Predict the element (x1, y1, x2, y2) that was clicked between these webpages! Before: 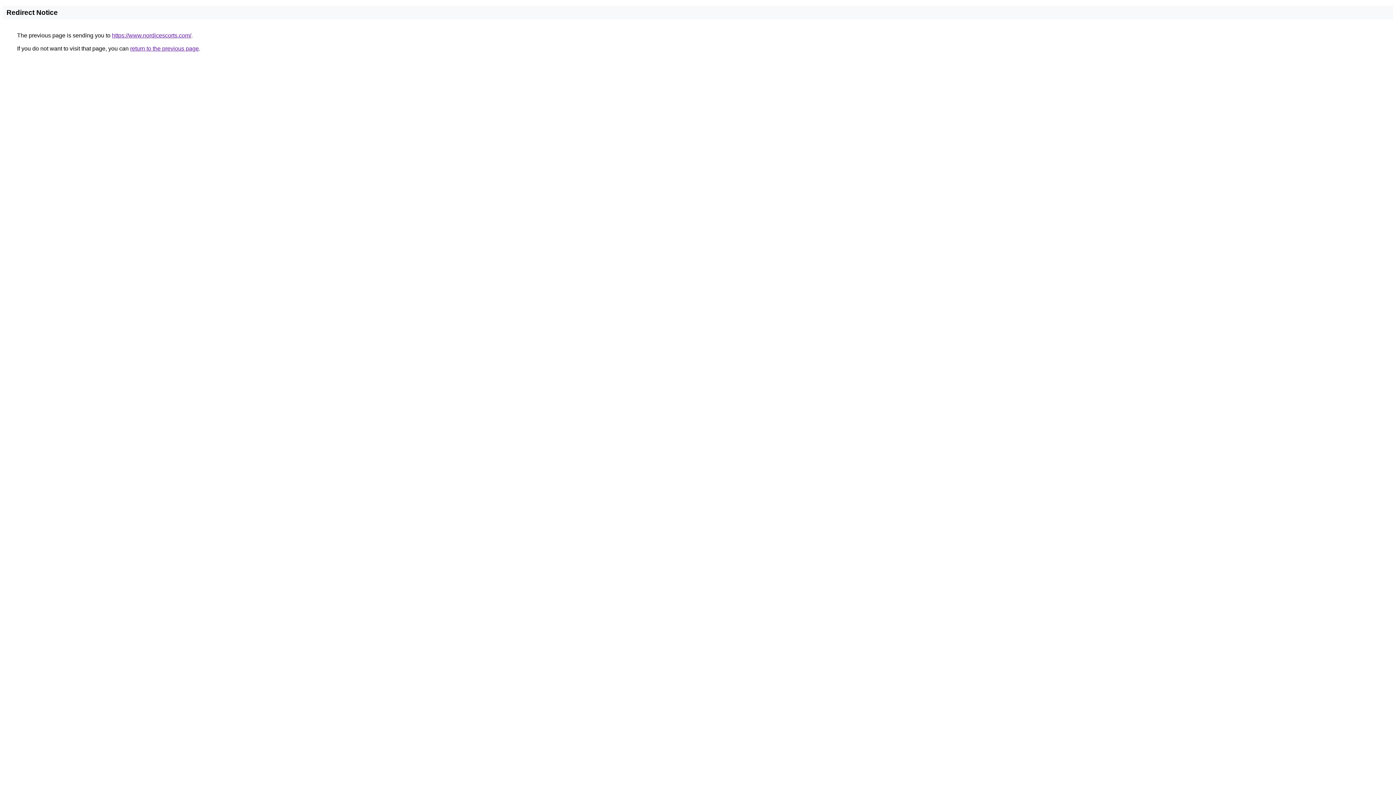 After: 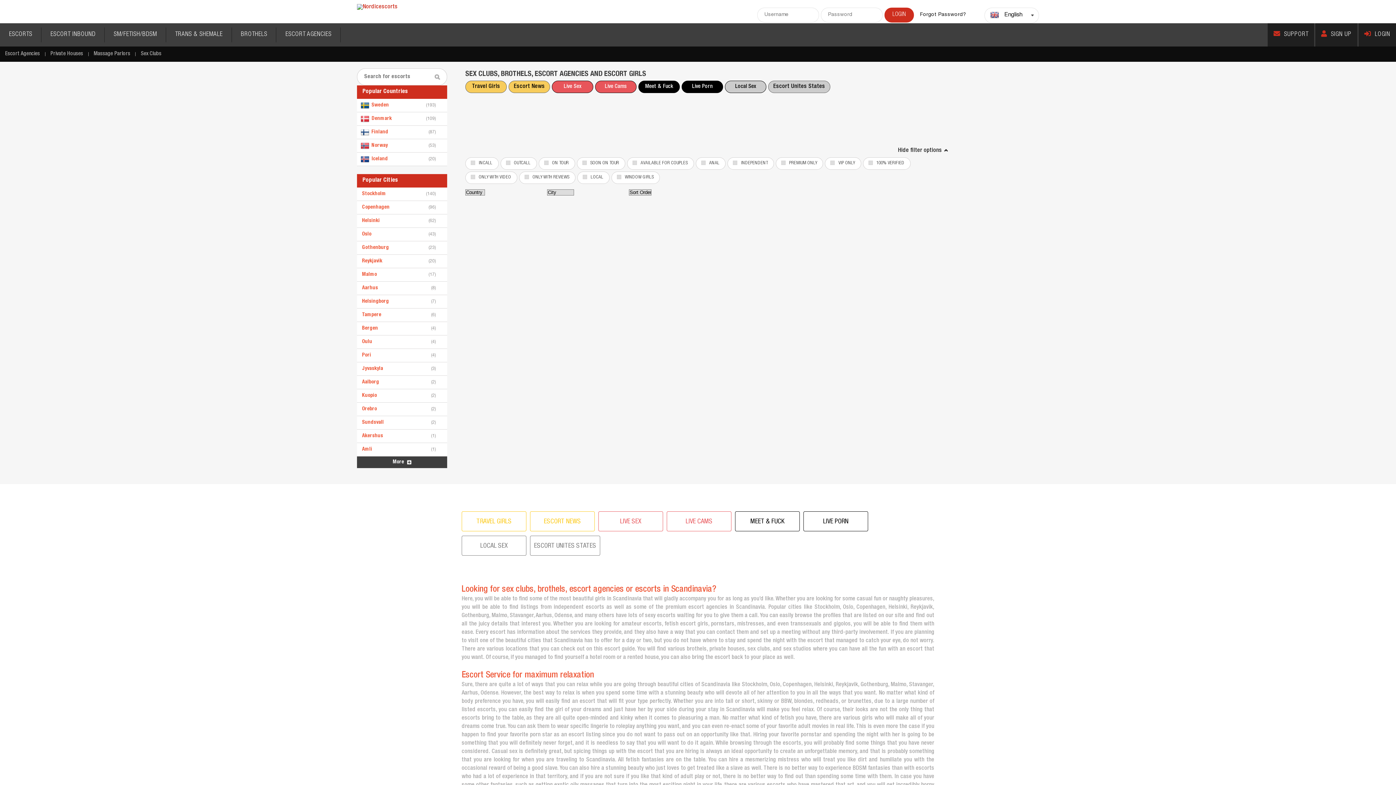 Action: bbox: (112, 32, 191, 38) label: https://www.nordicescorts.com/